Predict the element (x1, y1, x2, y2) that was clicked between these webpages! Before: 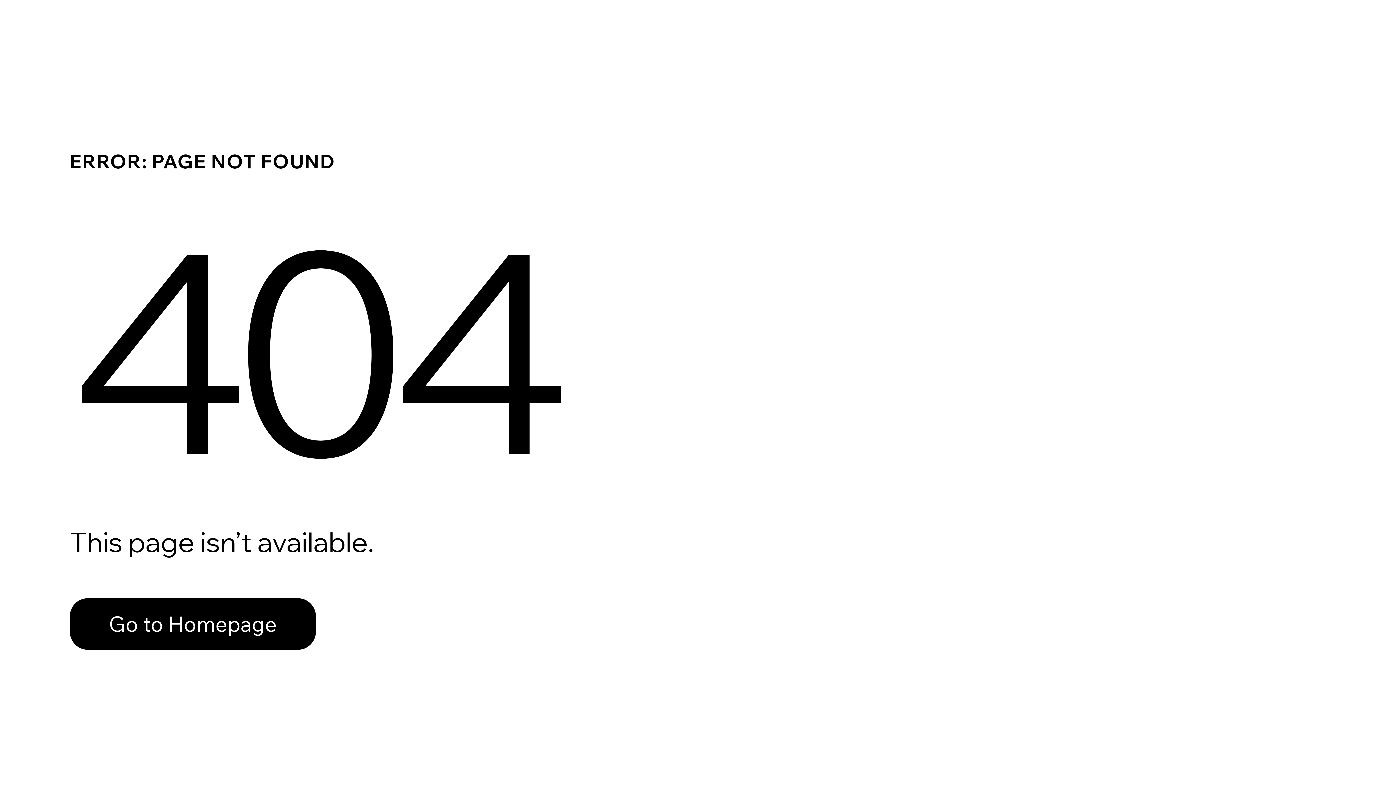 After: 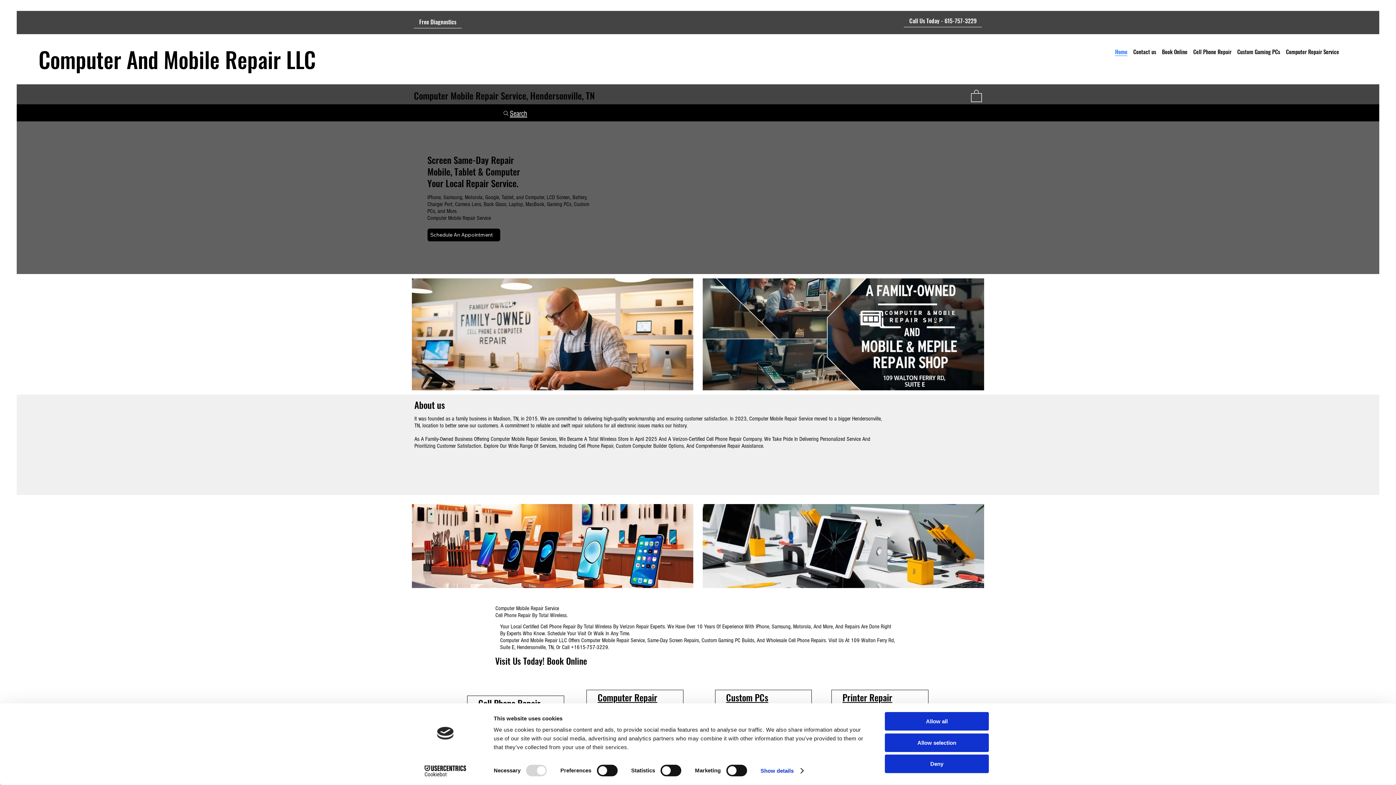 Action: label: Go to Homepage bbox: (69, 598, 316, 650)